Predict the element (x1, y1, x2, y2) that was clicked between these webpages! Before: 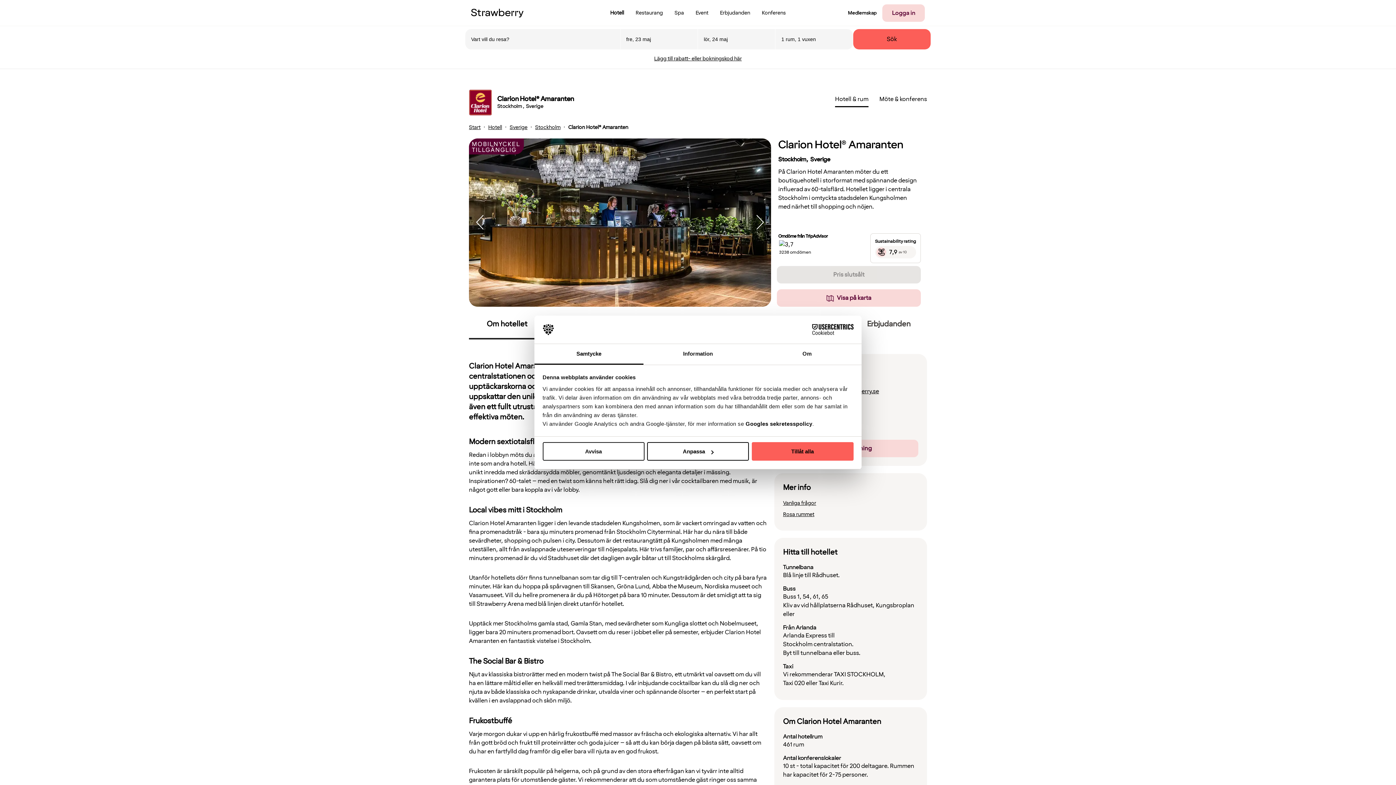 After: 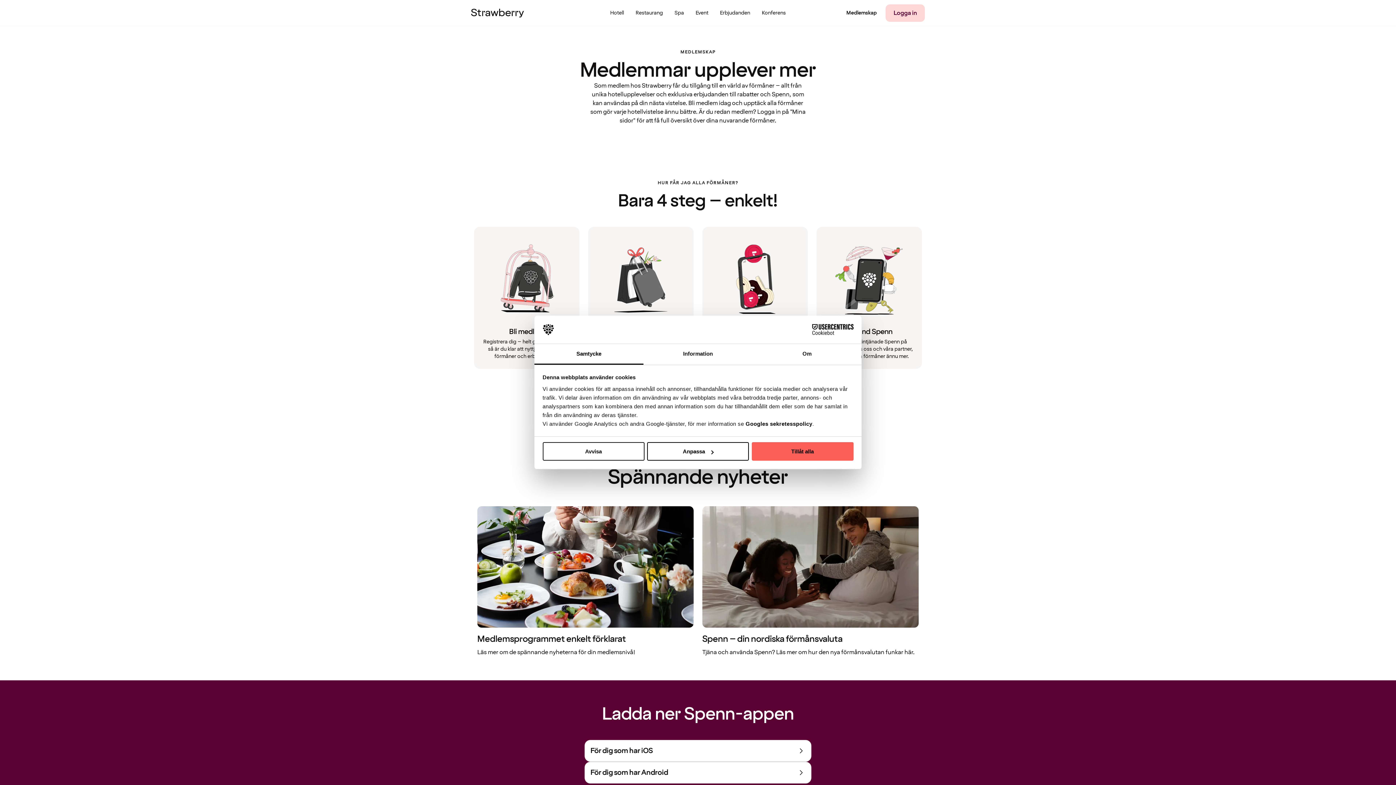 Action: label: Medlemskap bbox: (842, 9, 882, 16)